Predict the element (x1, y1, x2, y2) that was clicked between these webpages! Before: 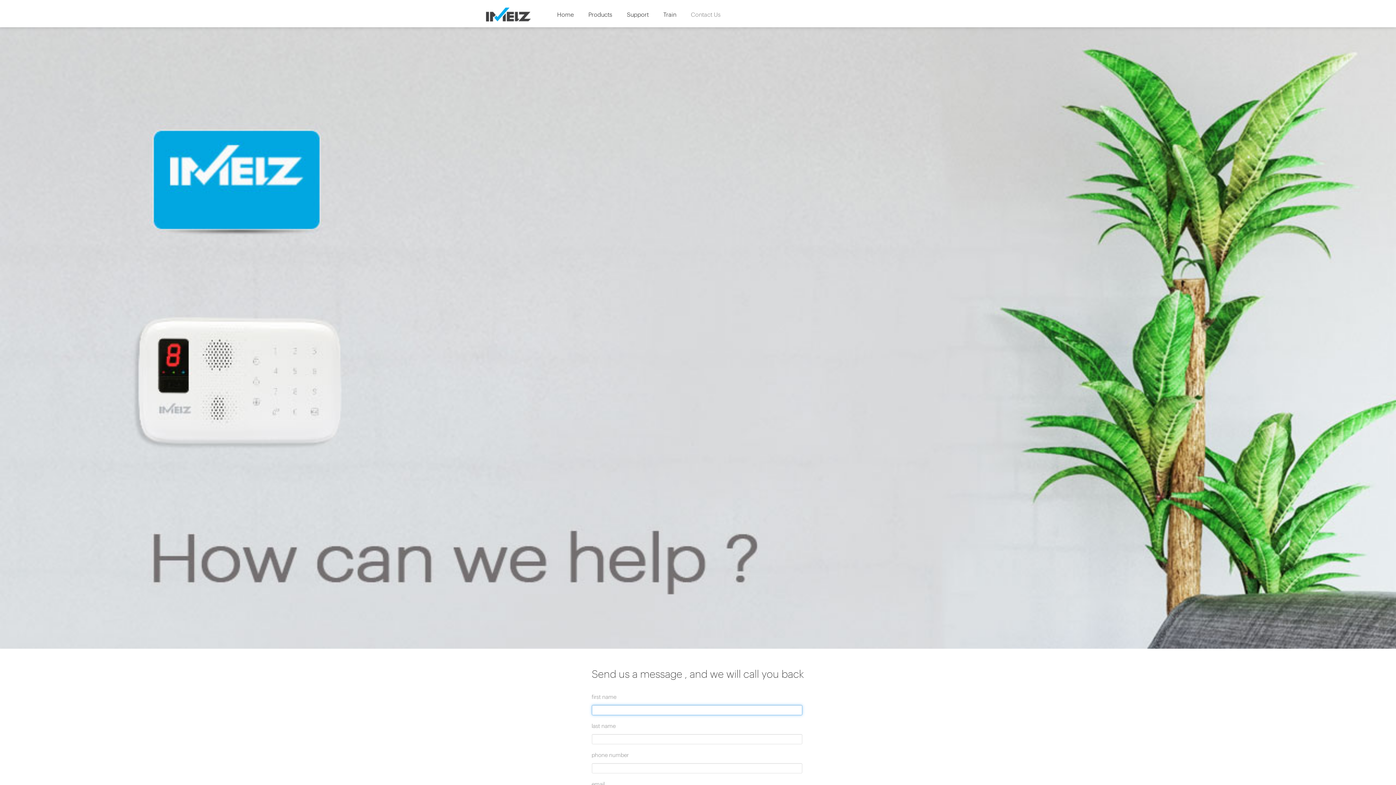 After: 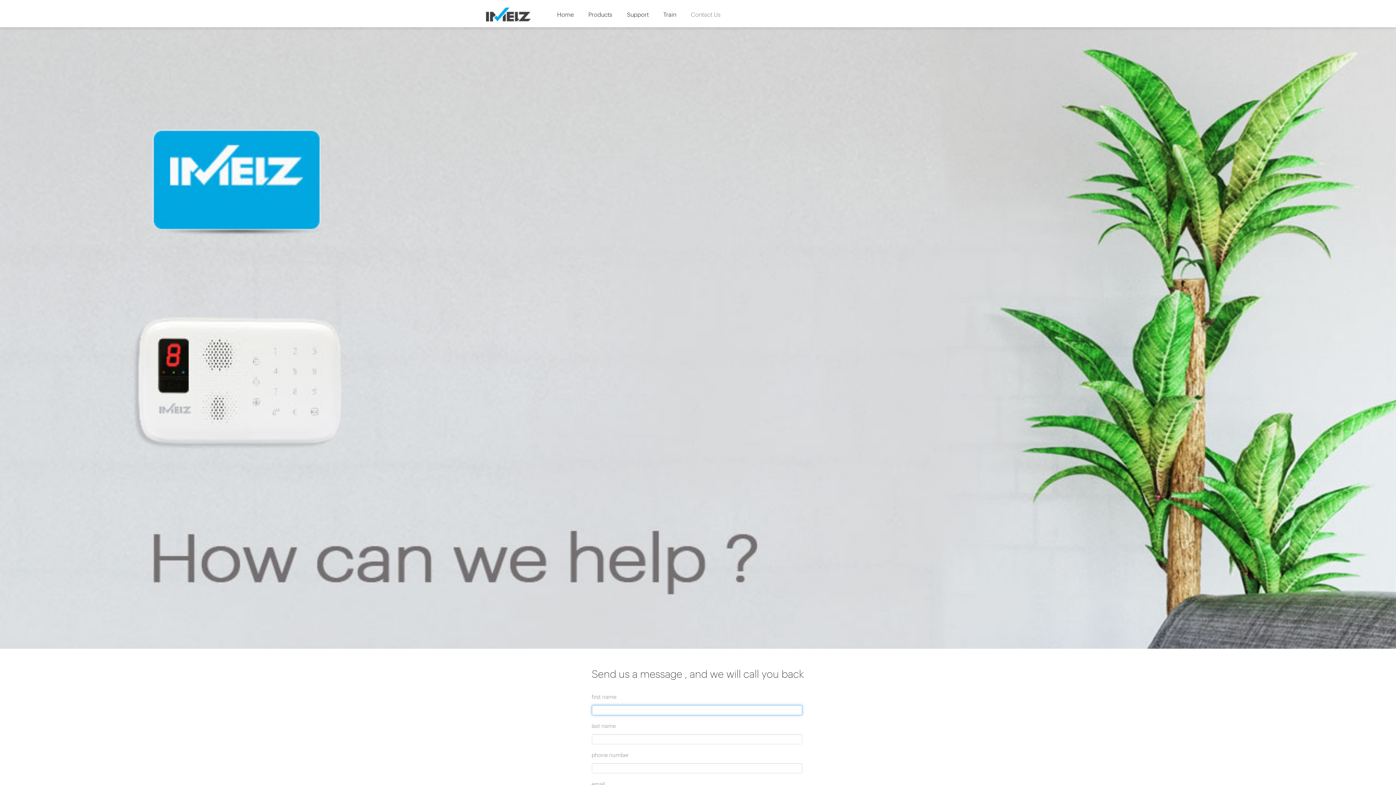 Action: label: Contact Us bbox: (683, 5, 728, 23)